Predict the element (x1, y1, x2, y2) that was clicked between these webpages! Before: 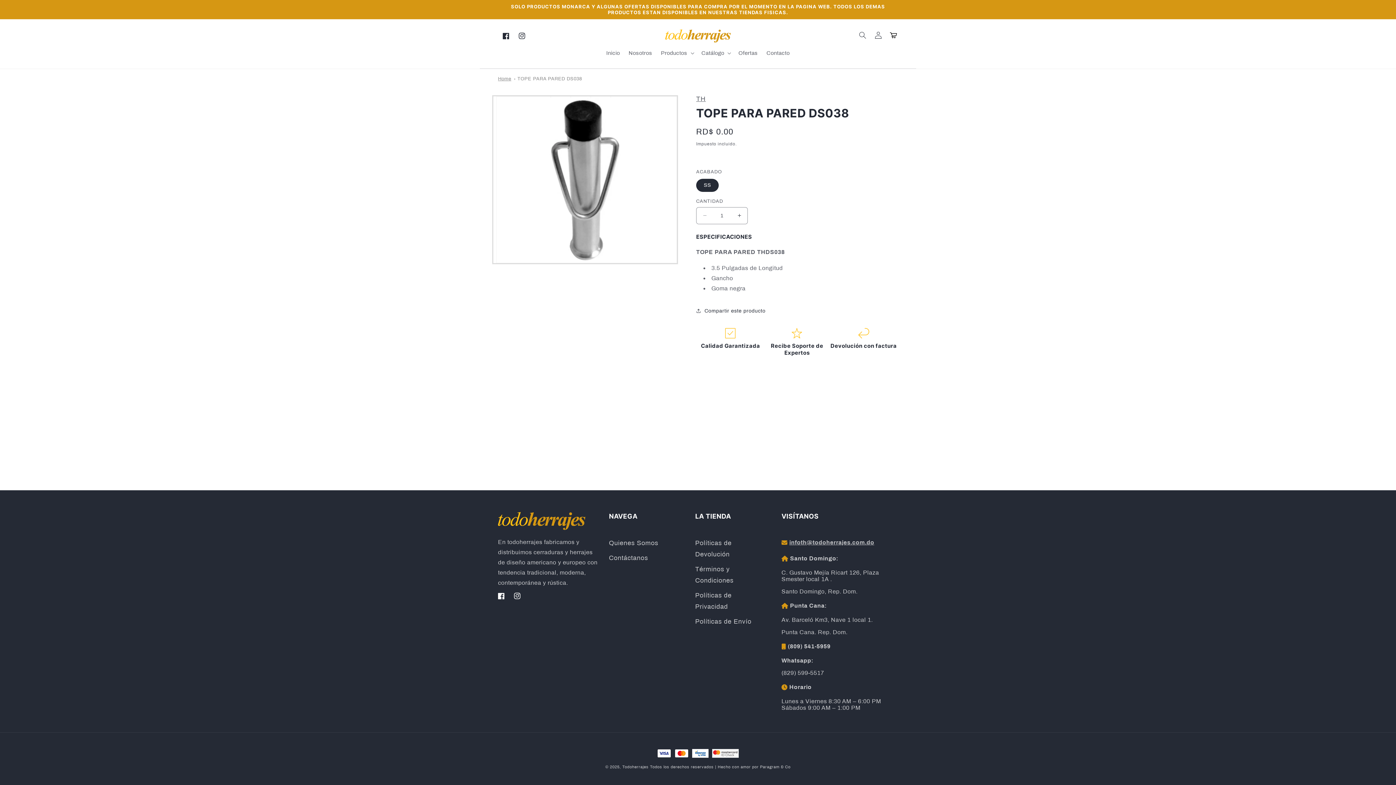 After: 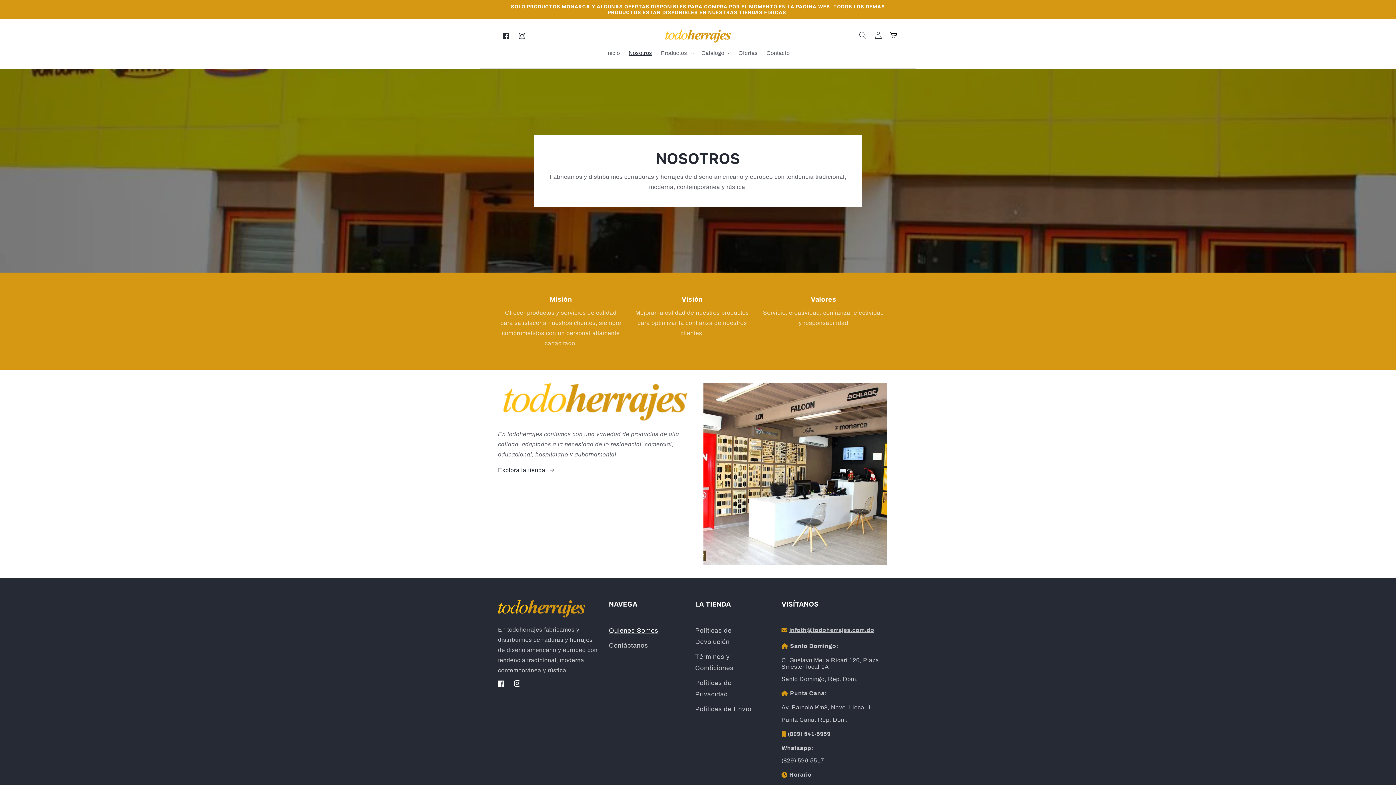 Action: label: Nosotros bbox: (624, 45, 656, 60)